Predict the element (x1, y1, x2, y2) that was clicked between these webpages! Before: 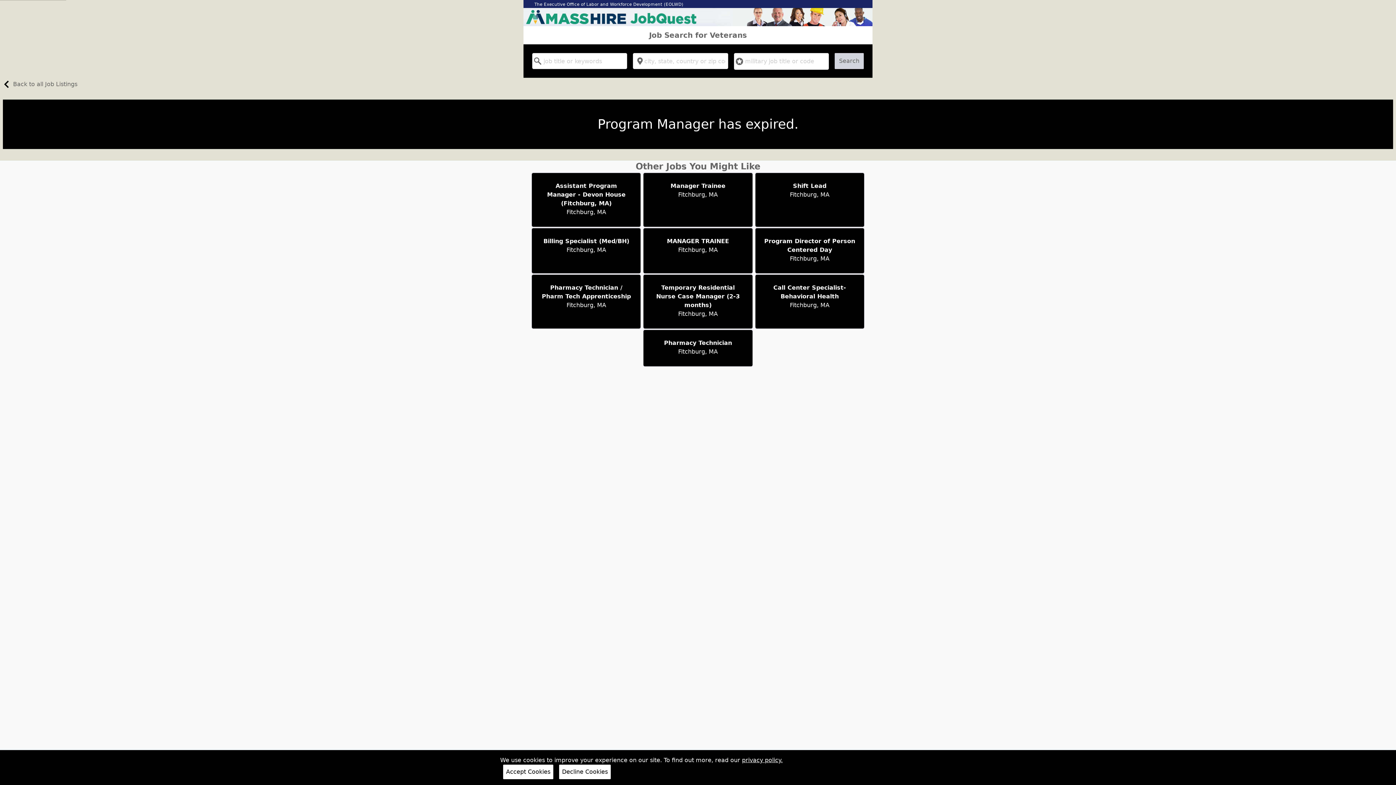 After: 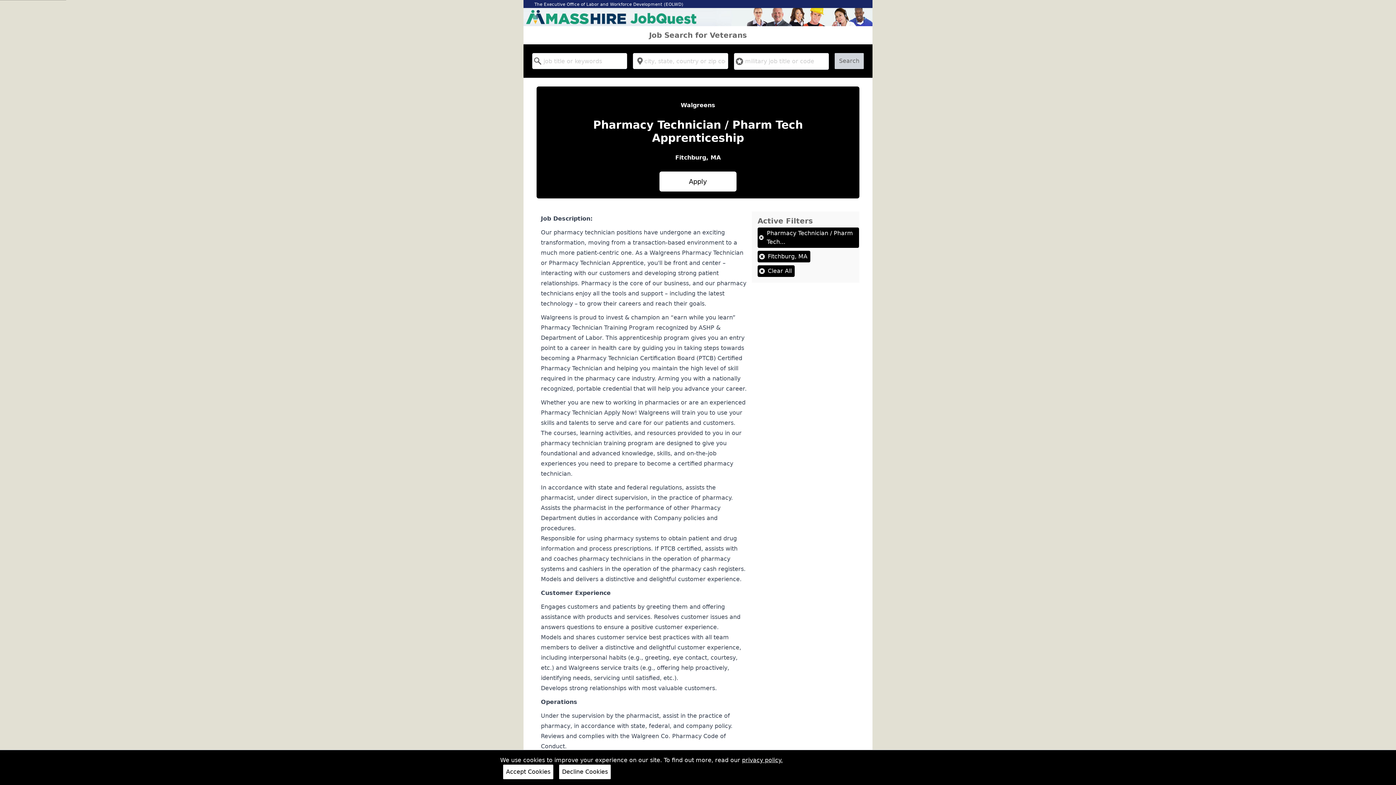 Action: label: Pharmacy Technician / Pharm Tech Apprenticeship

Fitchburg, MA bbox: (531, 274, 641, 329)